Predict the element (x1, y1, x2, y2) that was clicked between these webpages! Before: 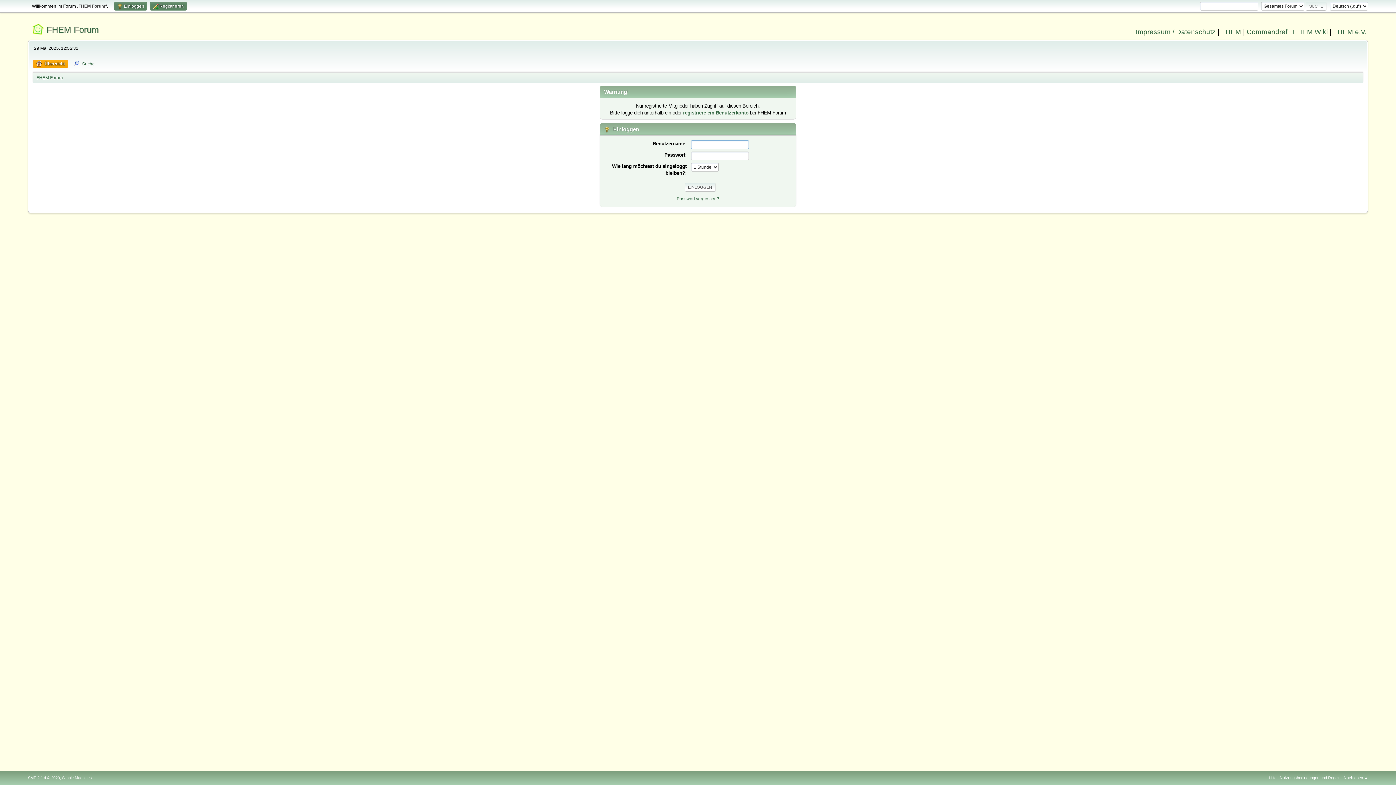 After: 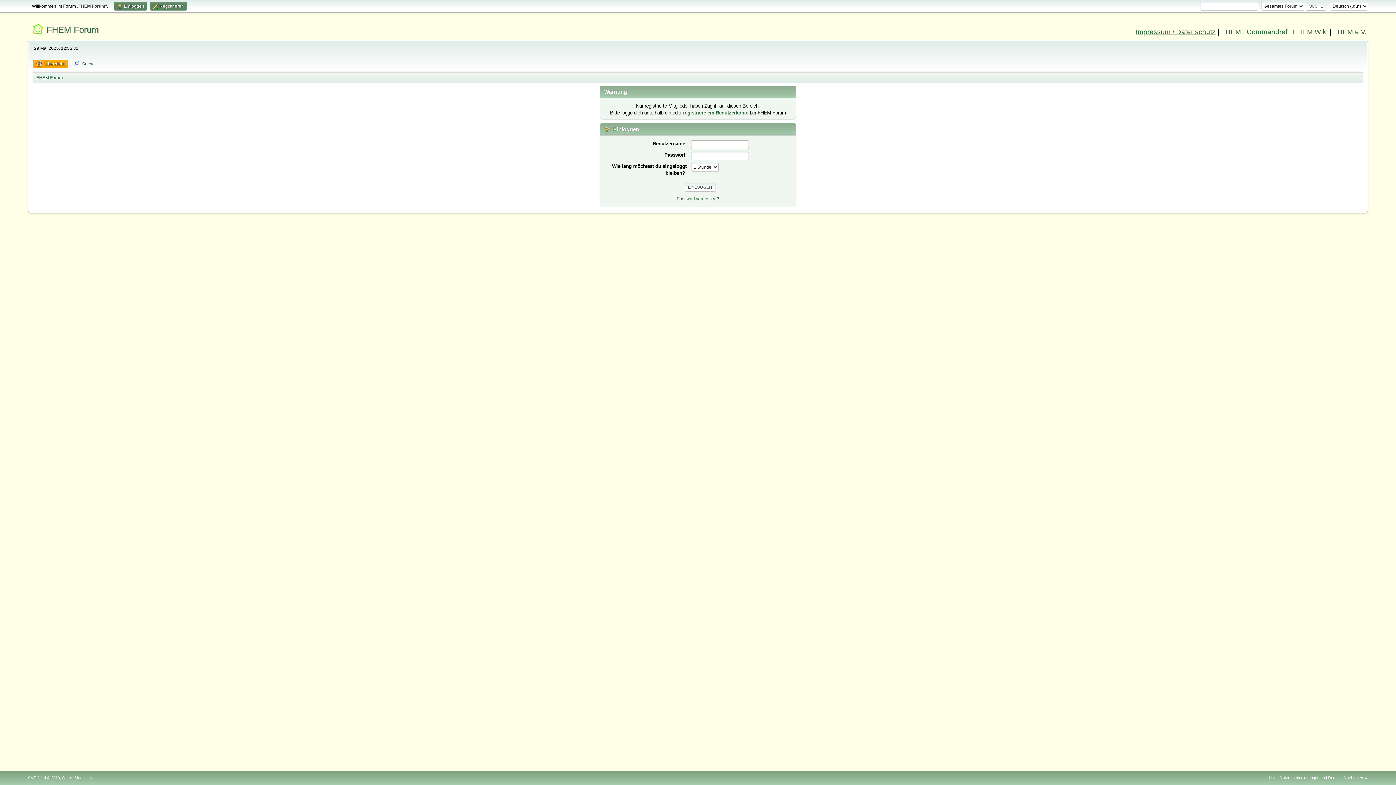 Action: bbox: (1136, 28, 1216, 35) label: Impressum / Datenschutz